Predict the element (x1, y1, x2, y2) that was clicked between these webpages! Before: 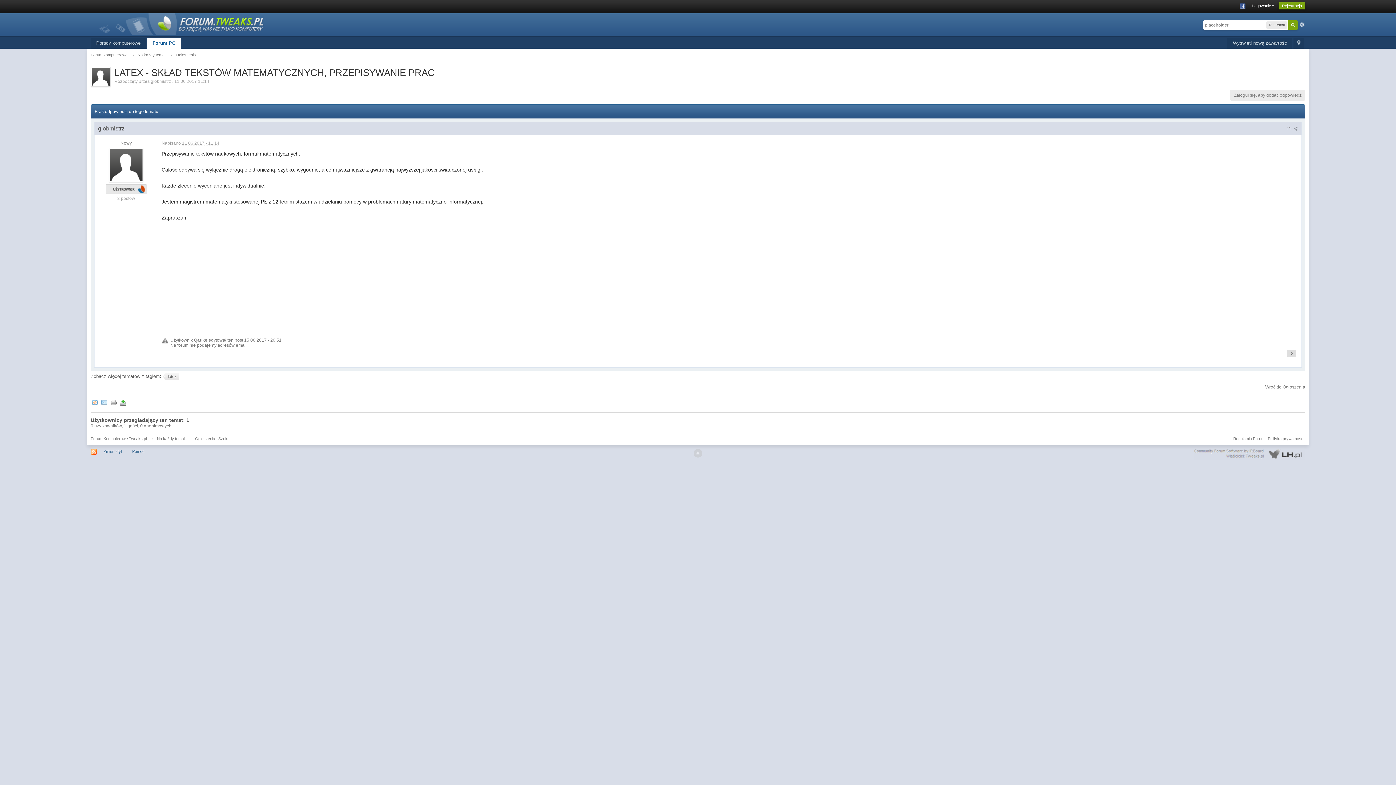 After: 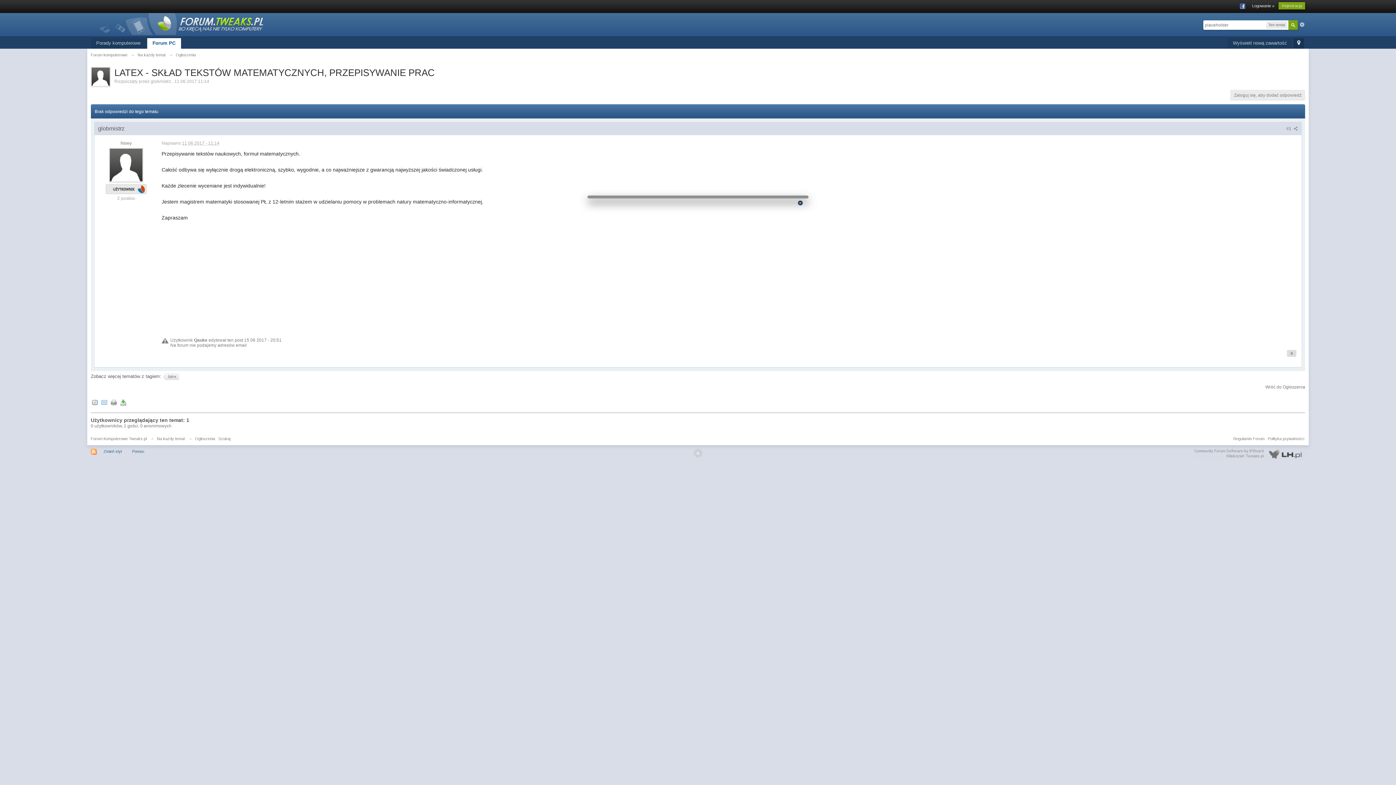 Action: bbox: (1293, 38, 1304, 48) label:  